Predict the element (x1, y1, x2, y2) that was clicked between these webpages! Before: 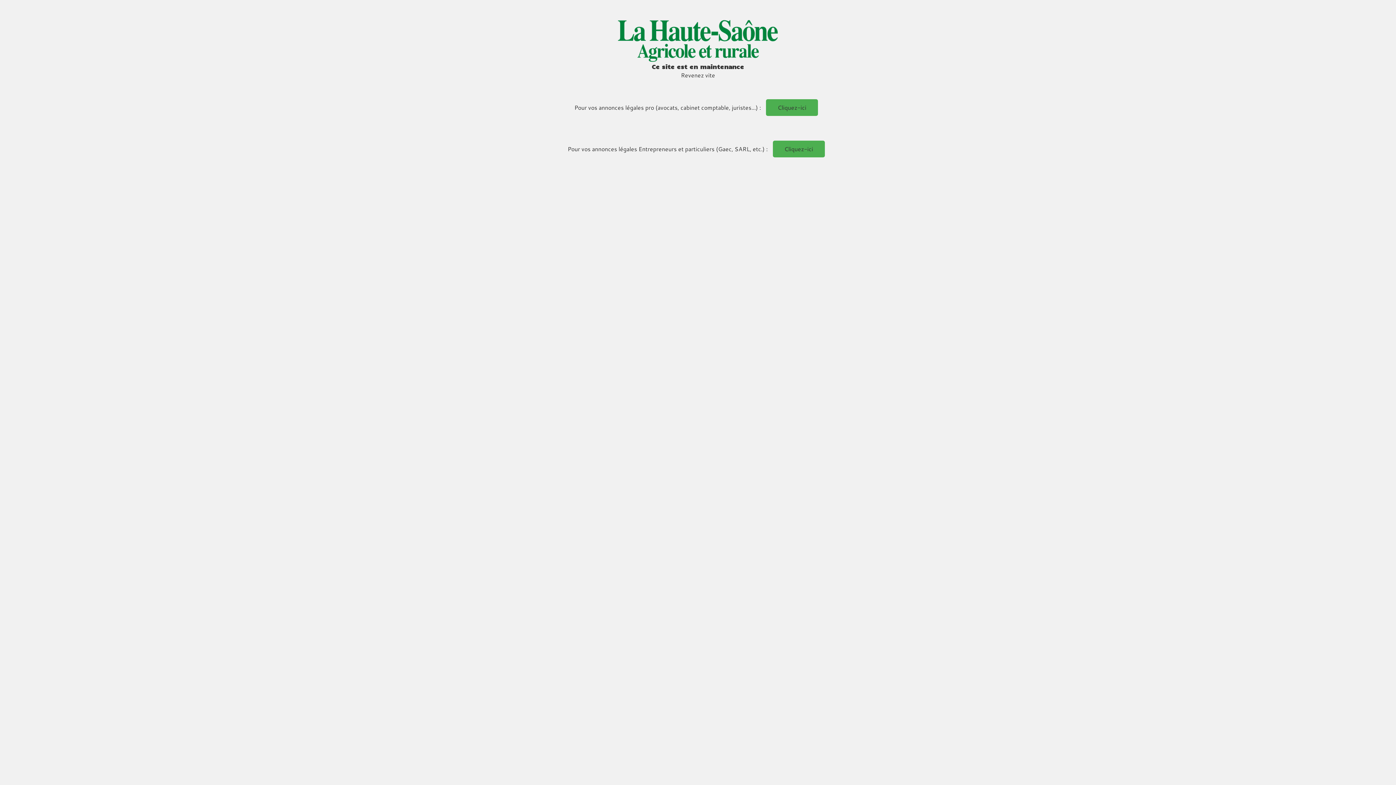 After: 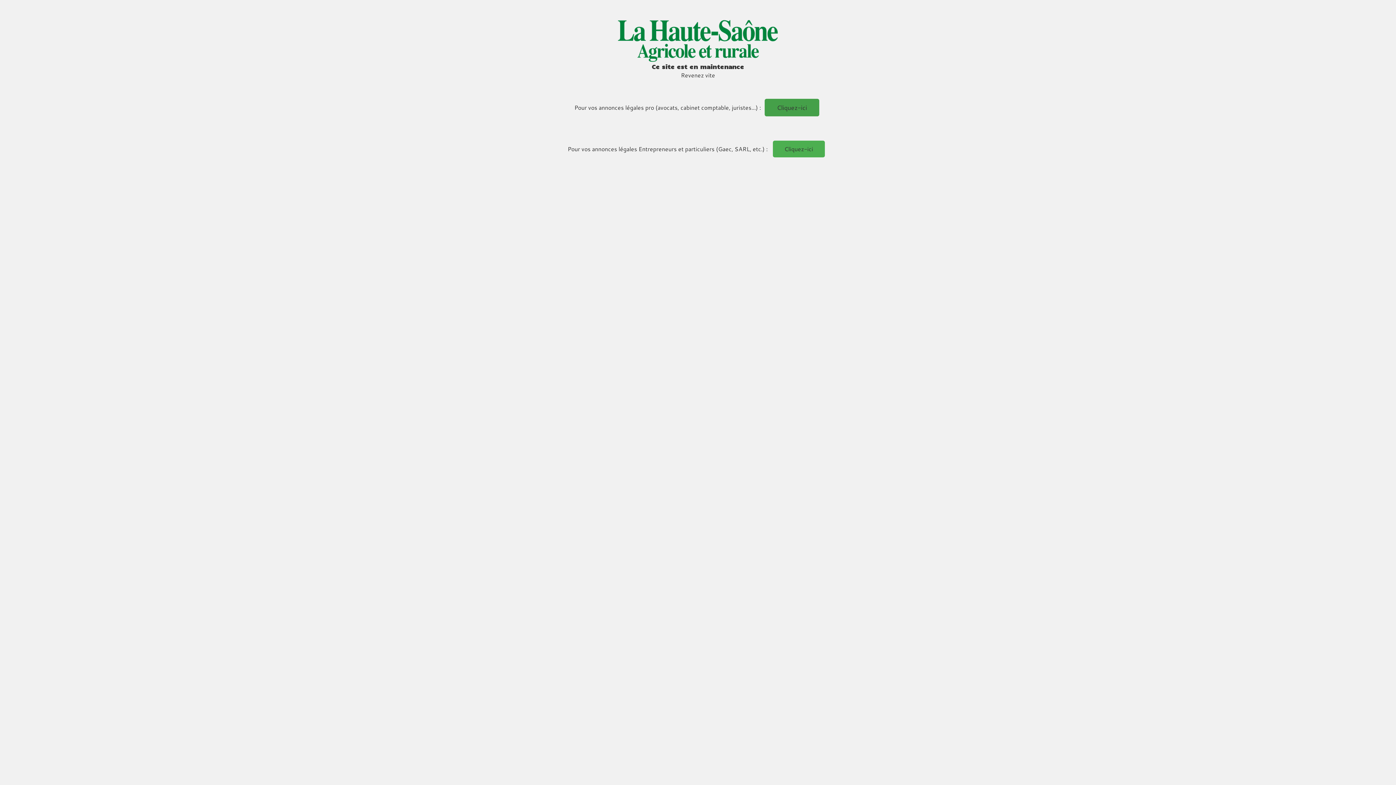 Action: label: Cliquez-ici bbox: (766, 99, 818, 115)